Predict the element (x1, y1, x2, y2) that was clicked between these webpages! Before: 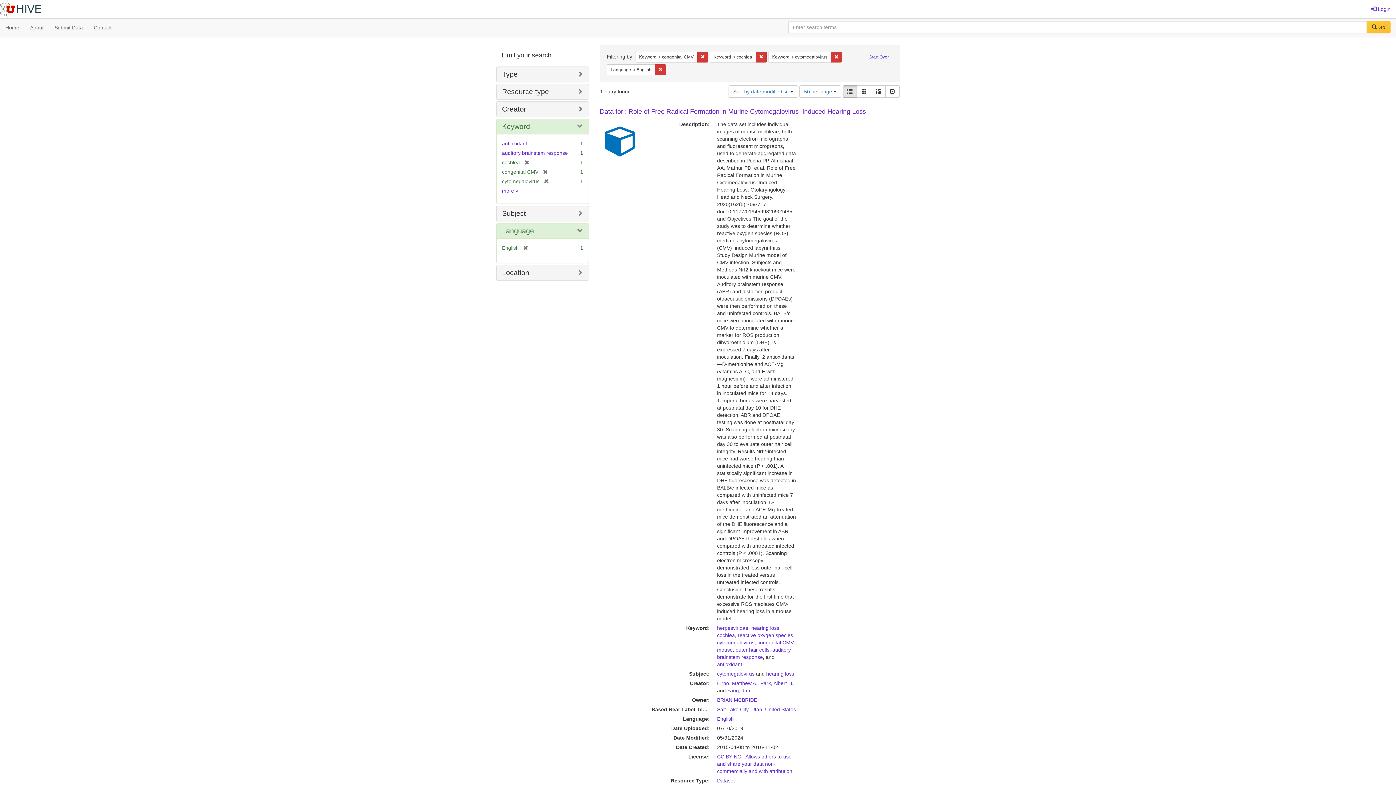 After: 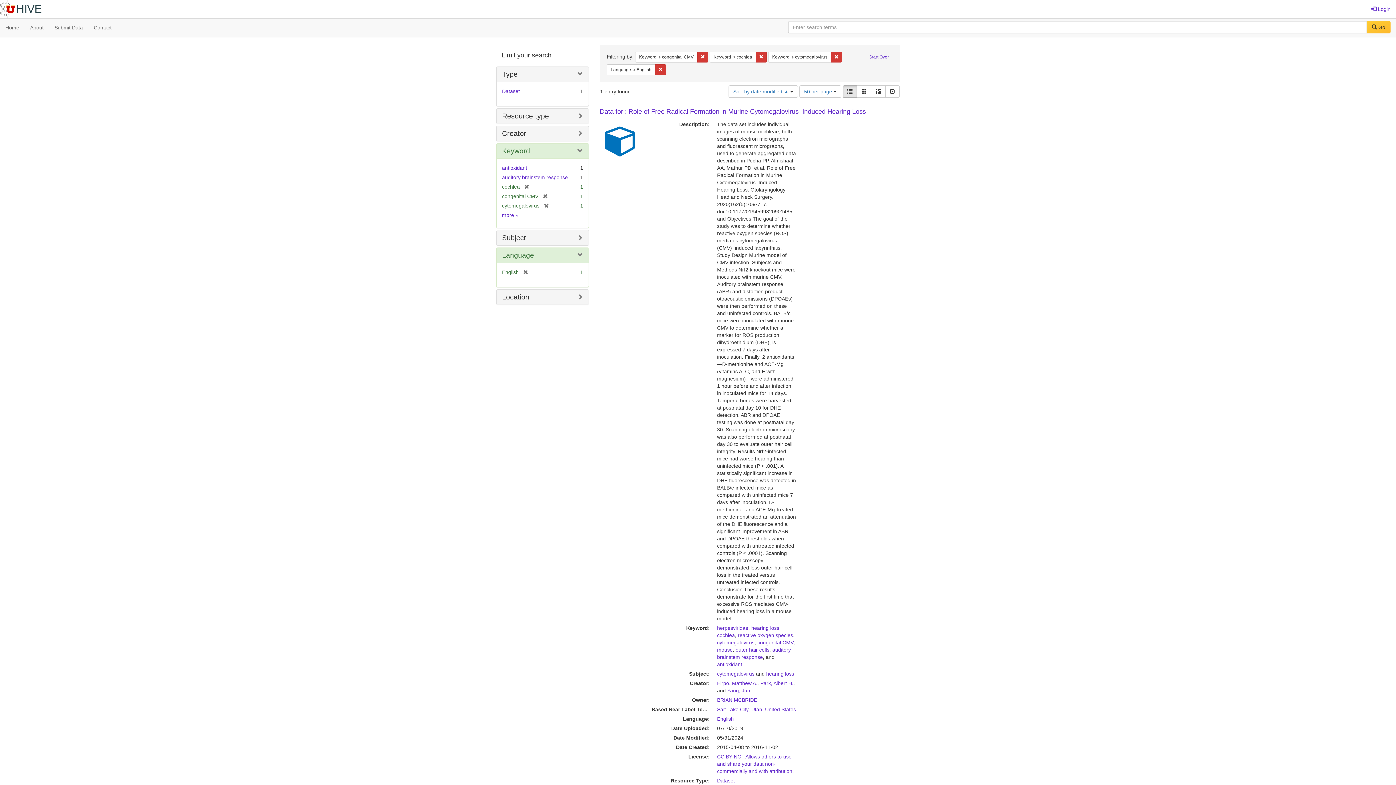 Action: bbox: (502, 70, 517, 78) label: Type